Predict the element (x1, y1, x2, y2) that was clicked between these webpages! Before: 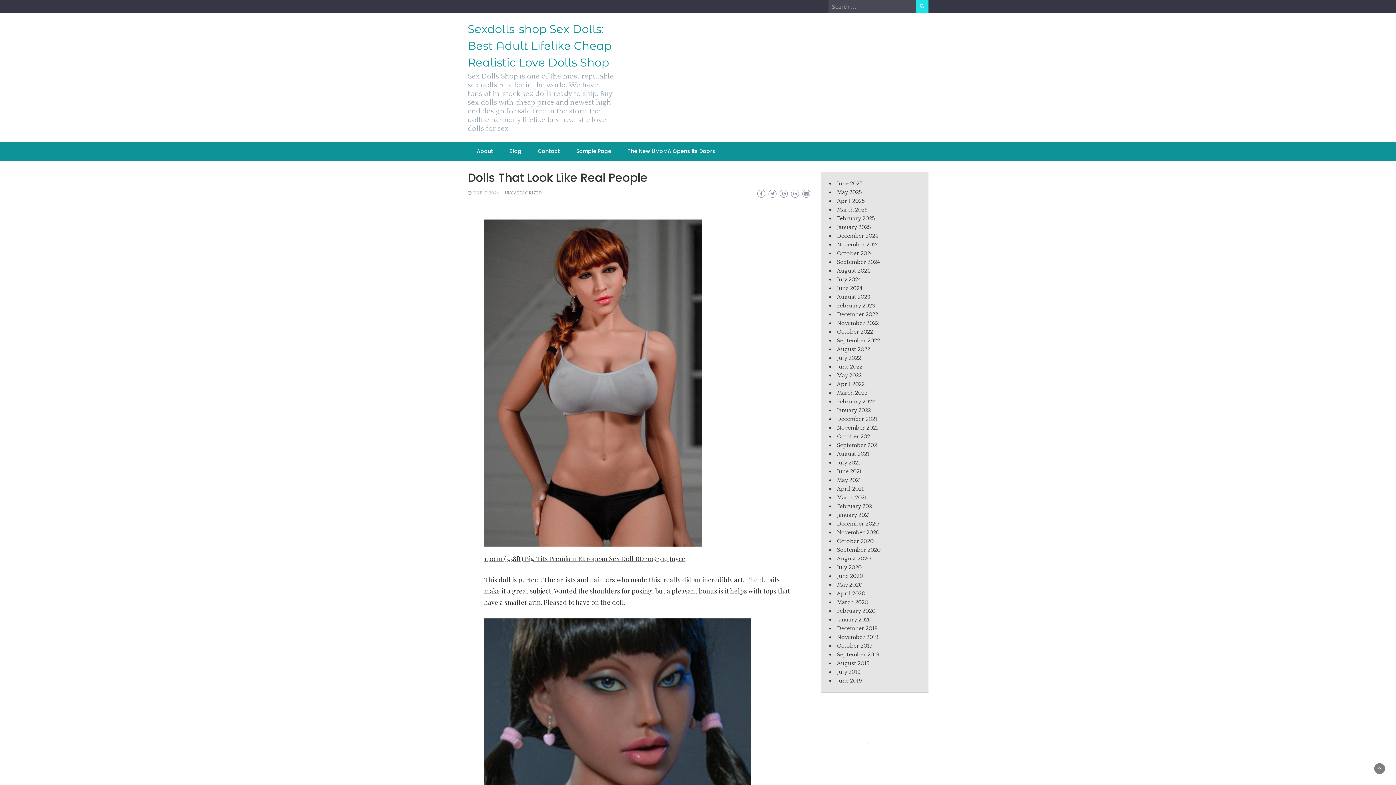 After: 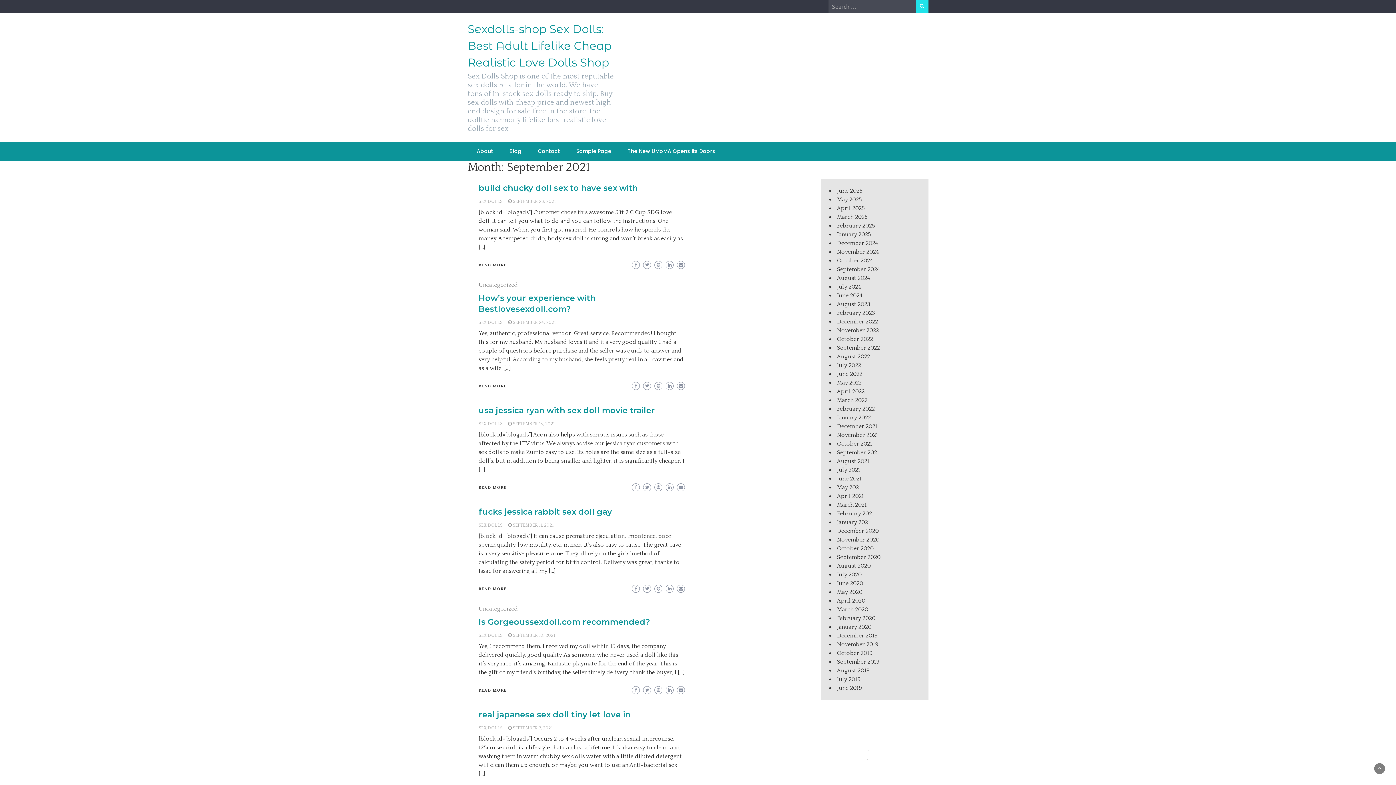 Action: bbox: (837, 442, 879, 448) label: September 2021